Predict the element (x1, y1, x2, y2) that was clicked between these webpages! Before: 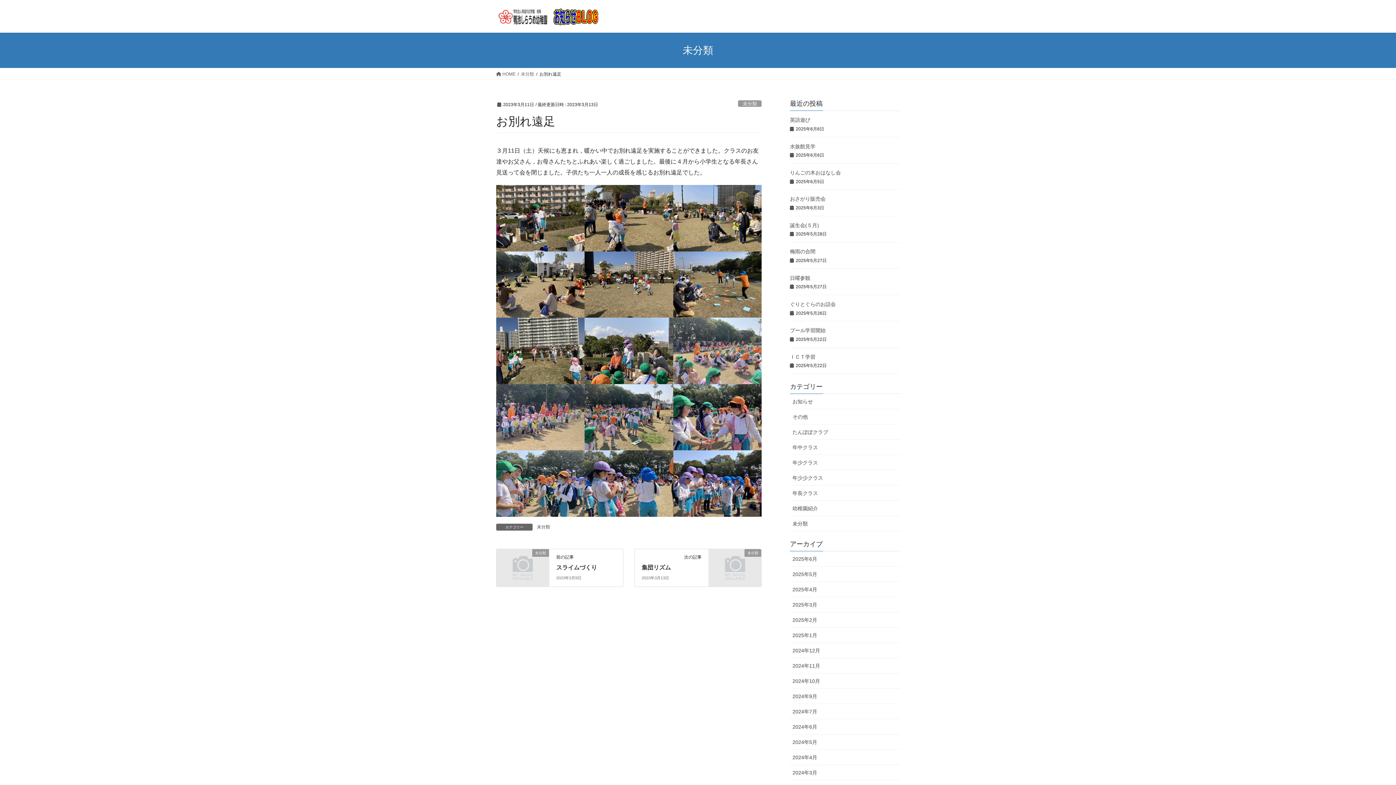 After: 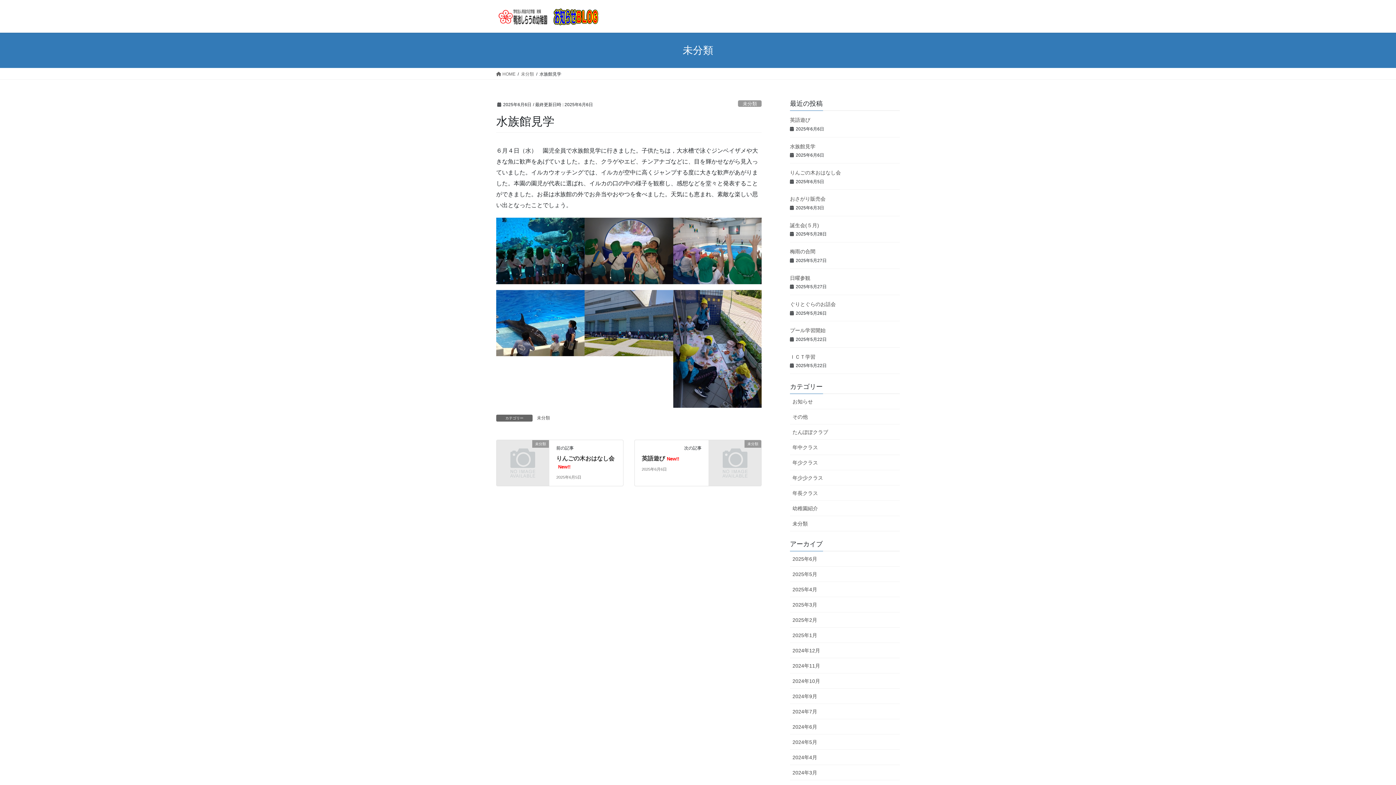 Action: bbox: (790, 143, 815, 149) label: 水族館見学